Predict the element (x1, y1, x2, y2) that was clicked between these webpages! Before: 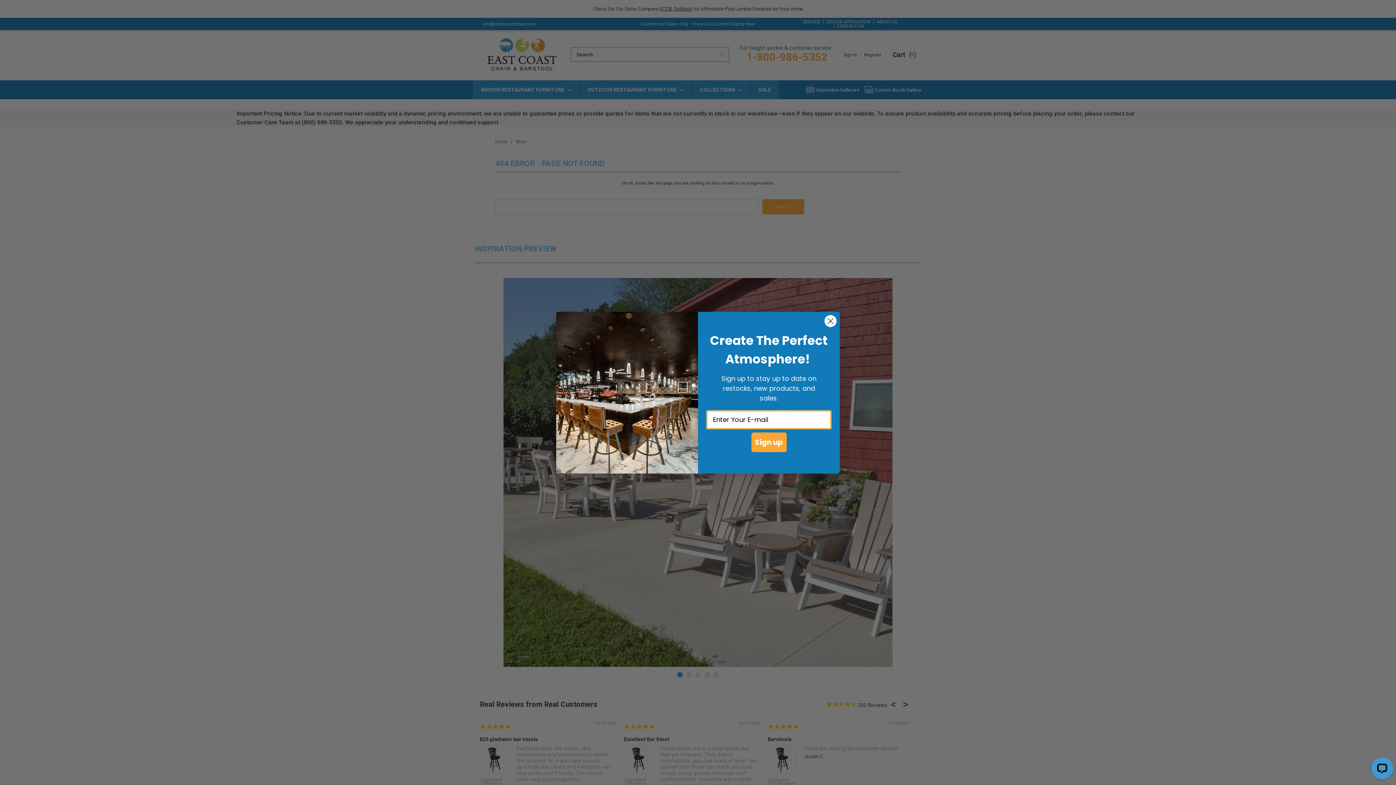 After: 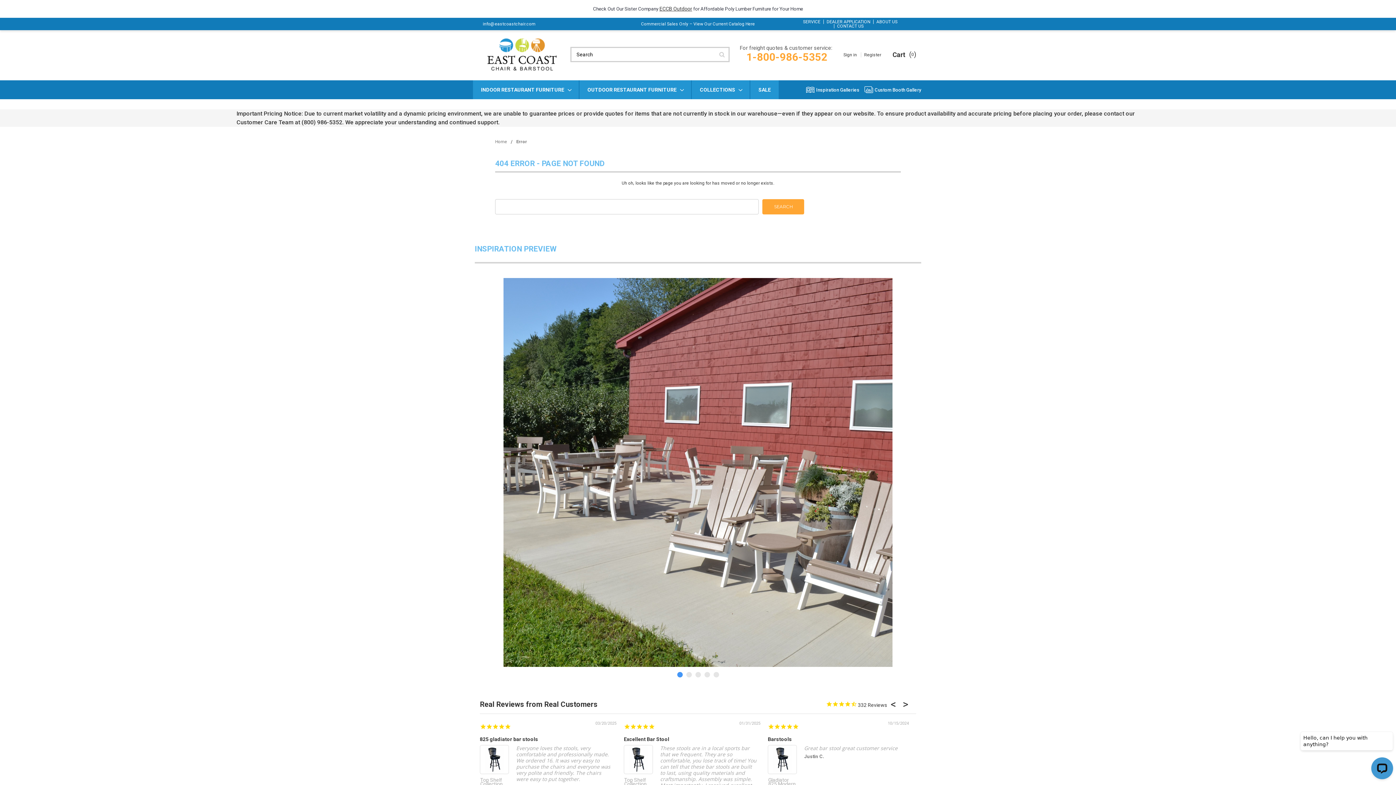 Action: bbox: (824, 314, 837, 327) label: Close dialog